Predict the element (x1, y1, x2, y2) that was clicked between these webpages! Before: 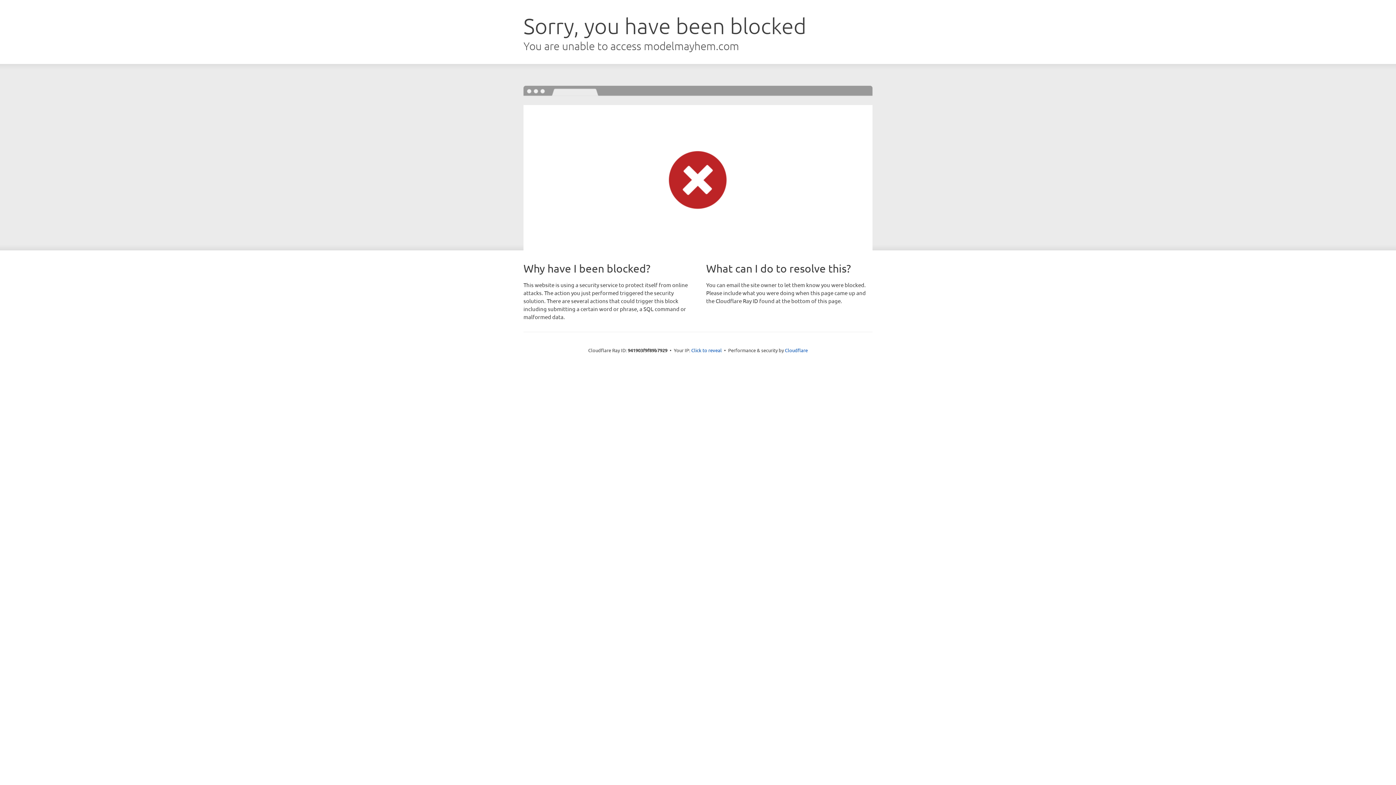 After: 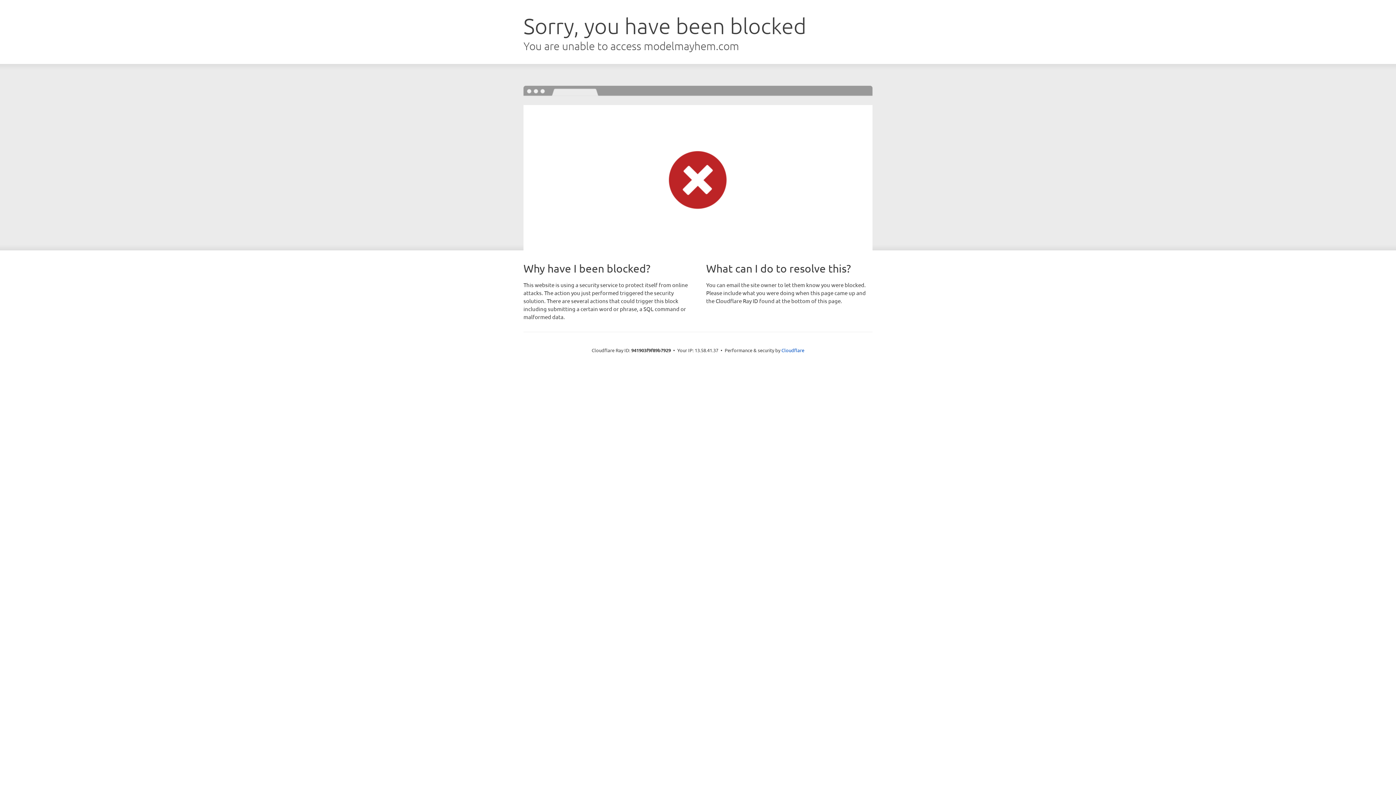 Action: label: Click to reveal bbox: (691, 346, 722, 353)